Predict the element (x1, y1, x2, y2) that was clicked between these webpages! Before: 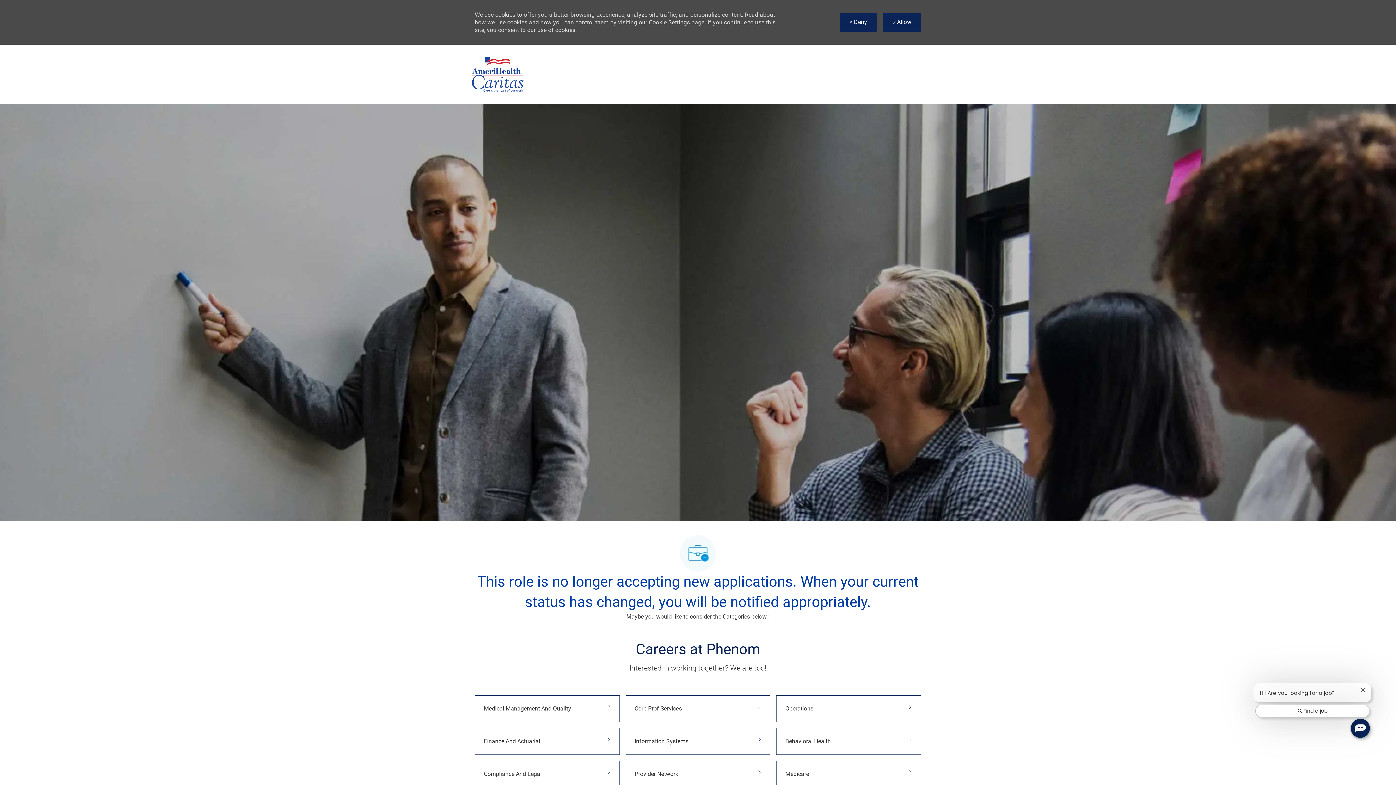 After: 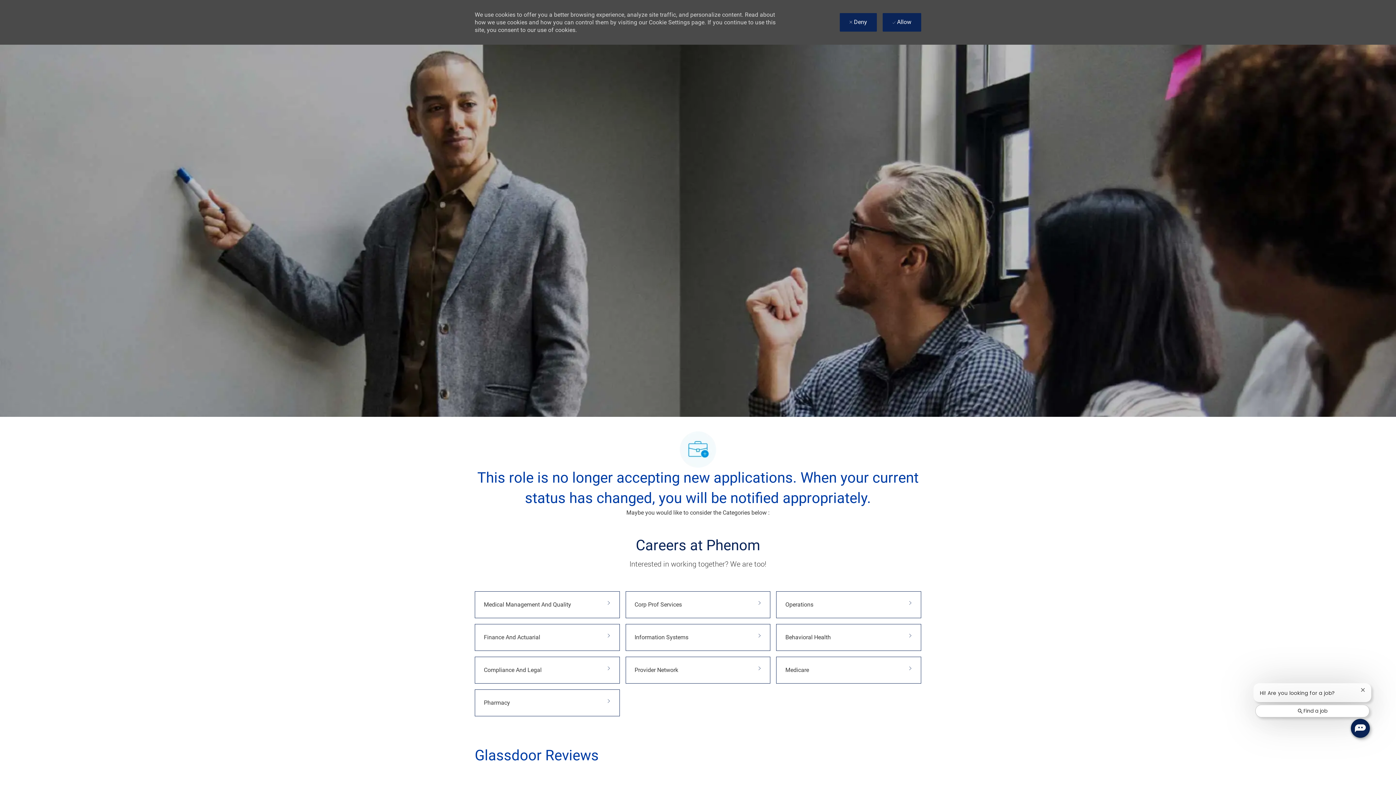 Action: bbox: (0, 3, 1396, 3) label: Skip to main content